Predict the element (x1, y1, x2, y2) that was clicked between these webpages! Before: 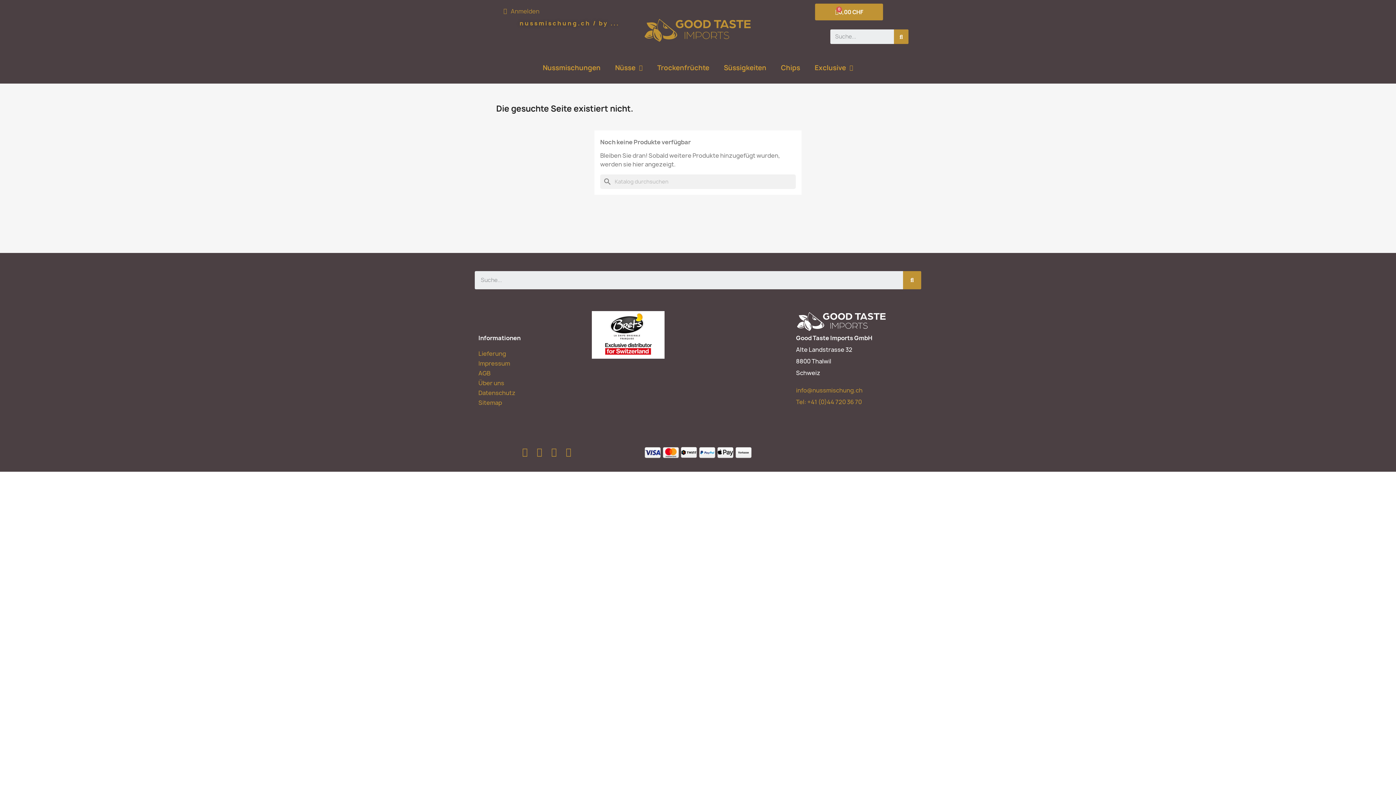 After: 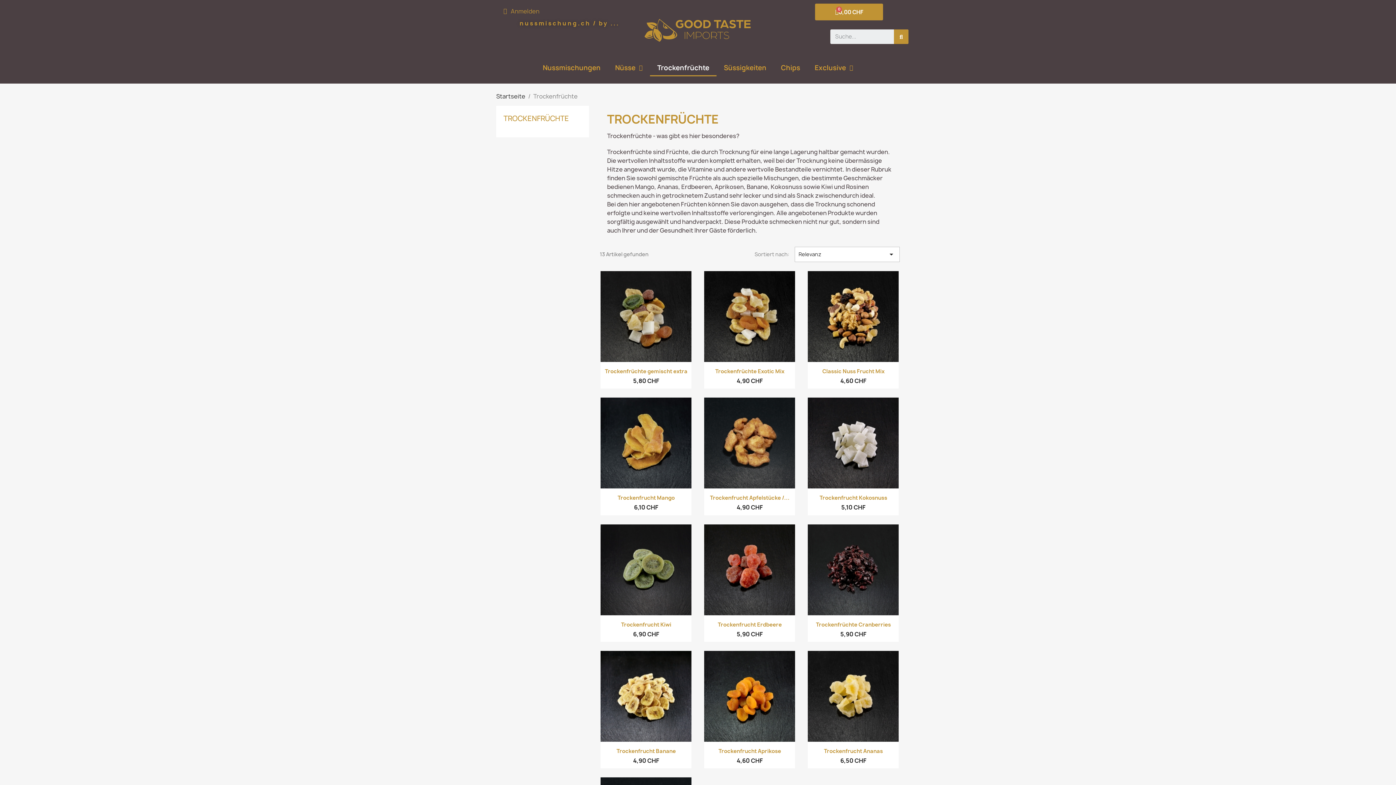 Action: bbox: (650, 59, 716, 76) label: Trockenfrüchte